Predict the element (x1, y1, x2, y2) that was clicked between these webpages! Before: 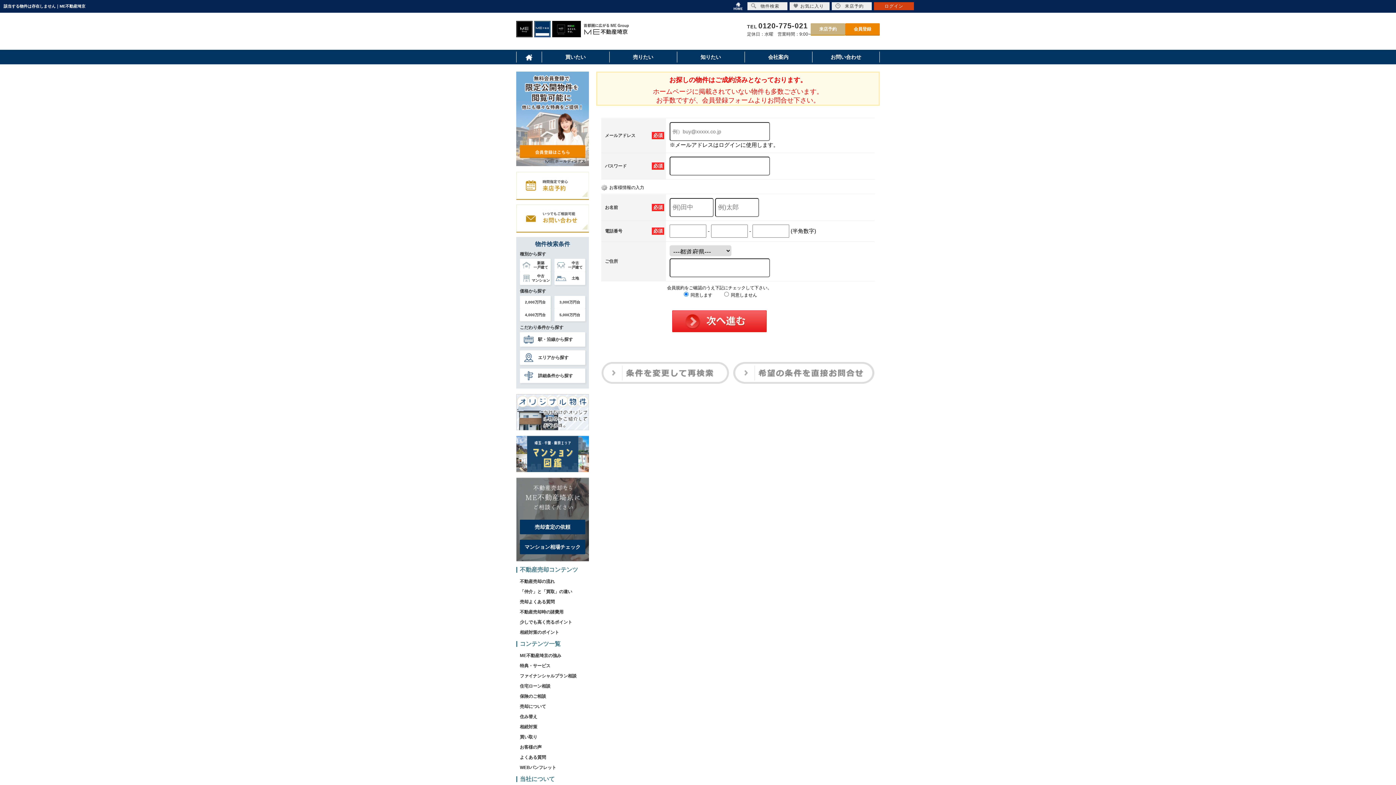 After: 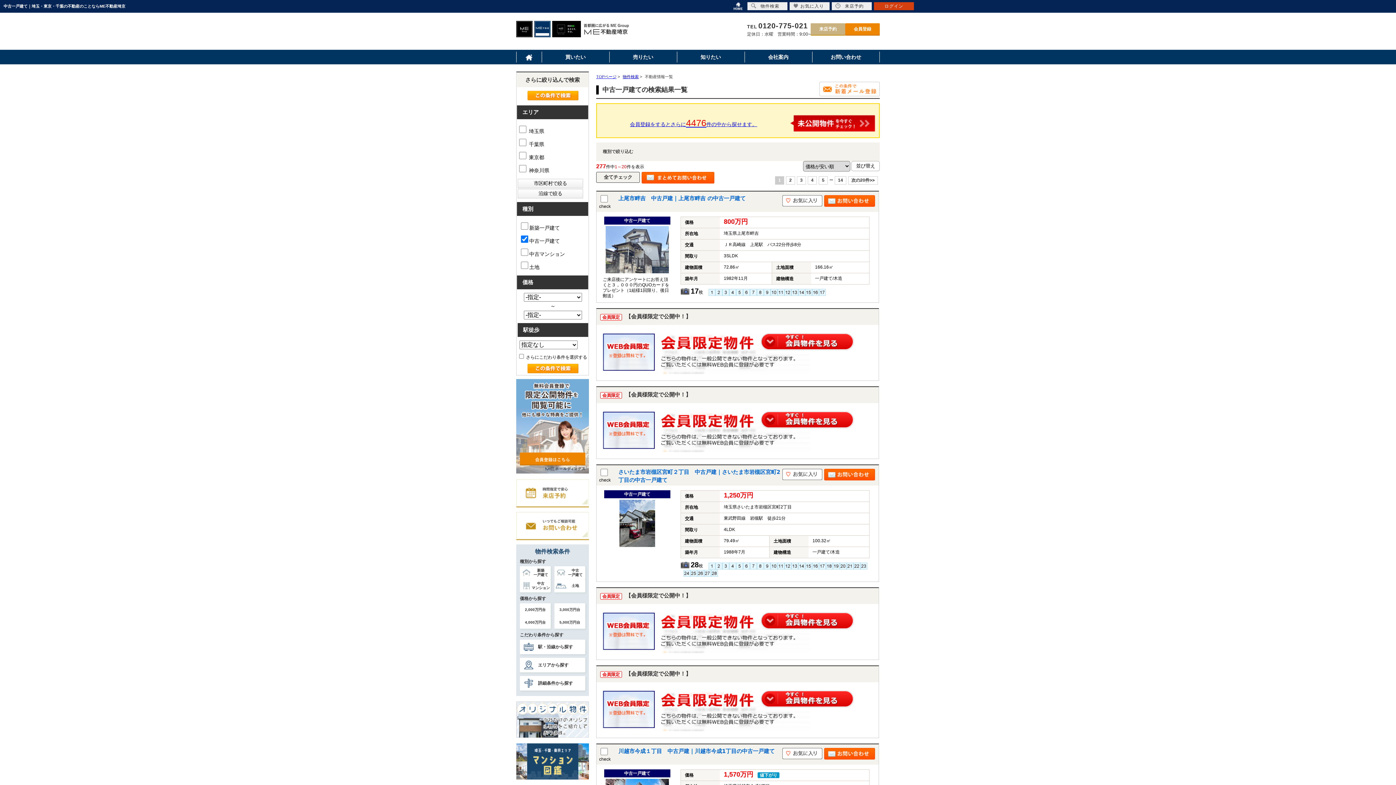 Action: label: 中古
一戸建て bbox: (554, 258, 585, 272)